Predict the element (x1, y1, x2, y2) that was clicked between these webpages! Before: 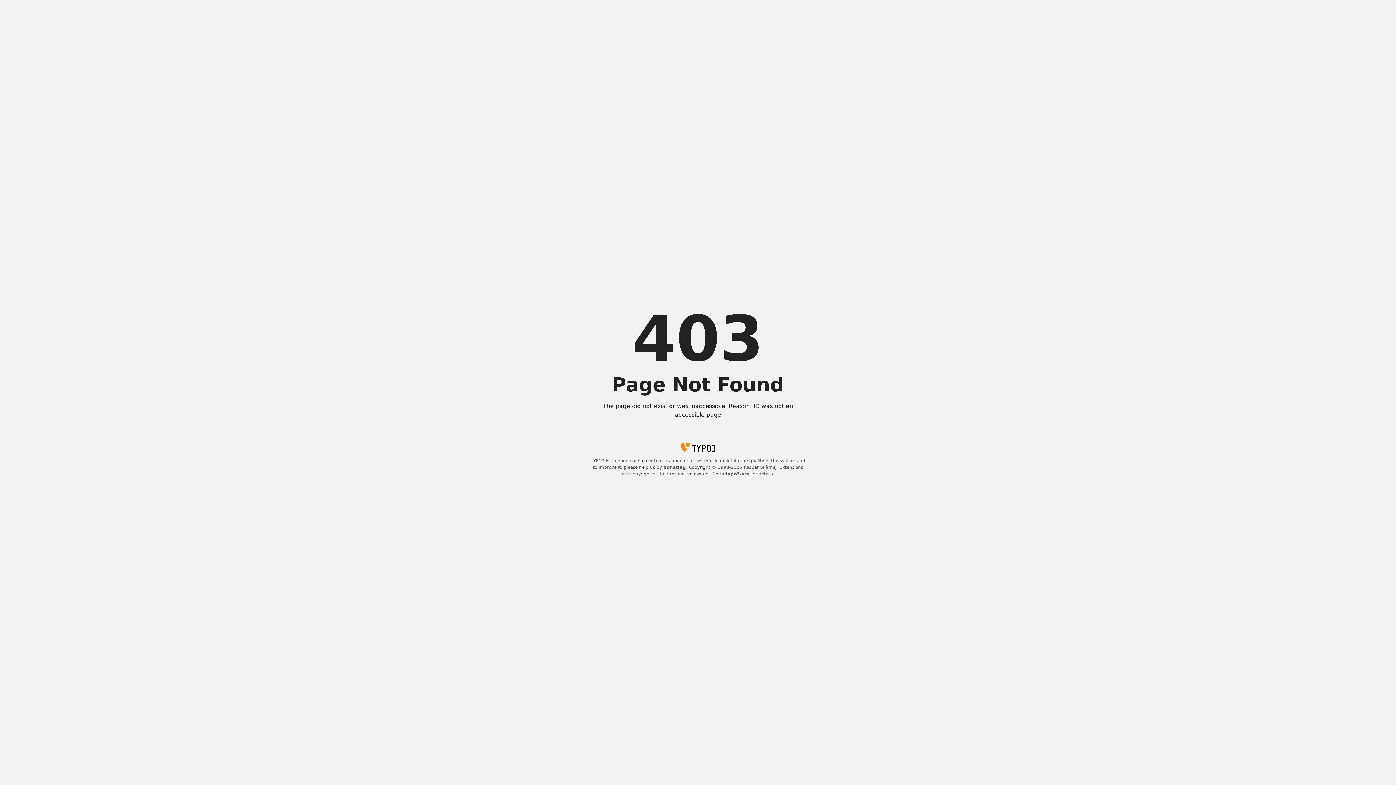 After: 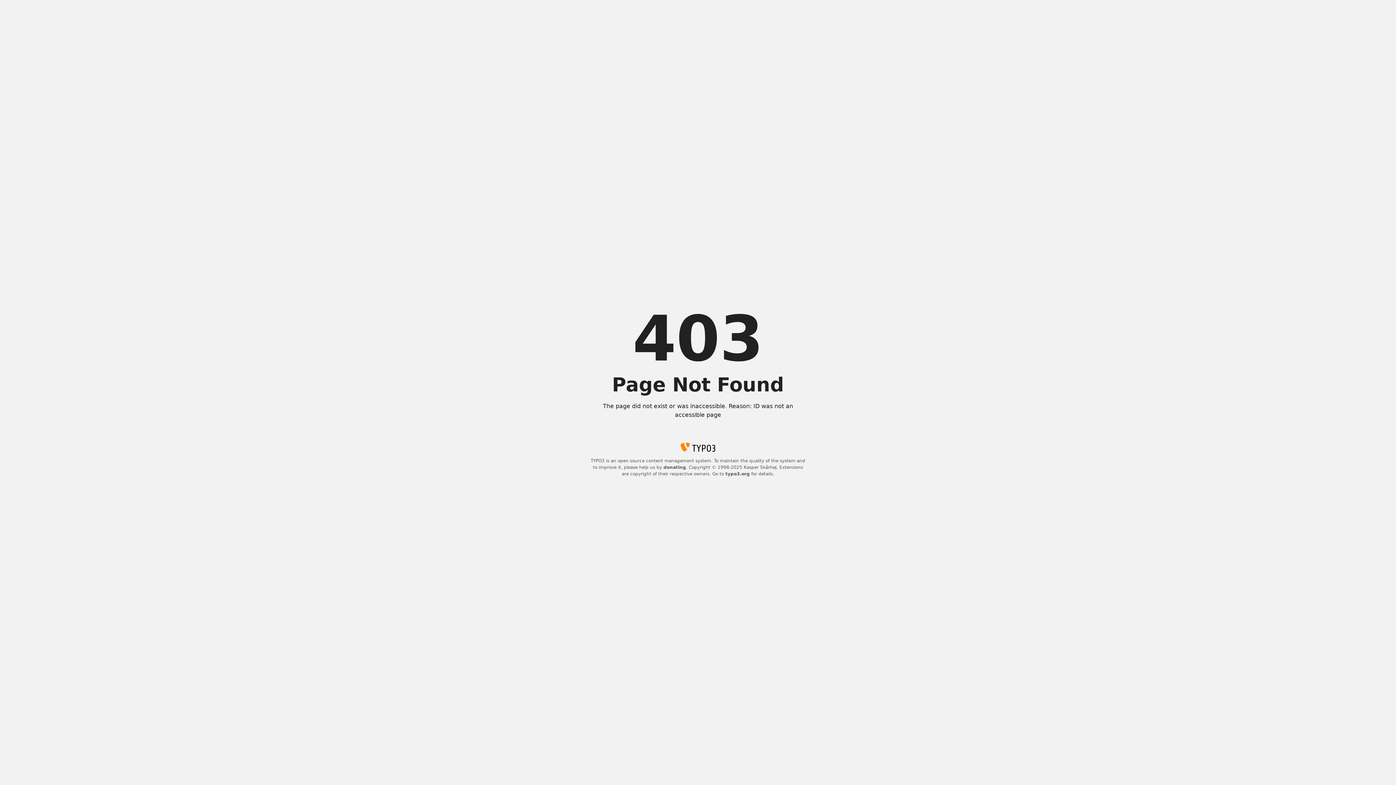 Action: bbox: (663, 465, 686, 470) label: donating